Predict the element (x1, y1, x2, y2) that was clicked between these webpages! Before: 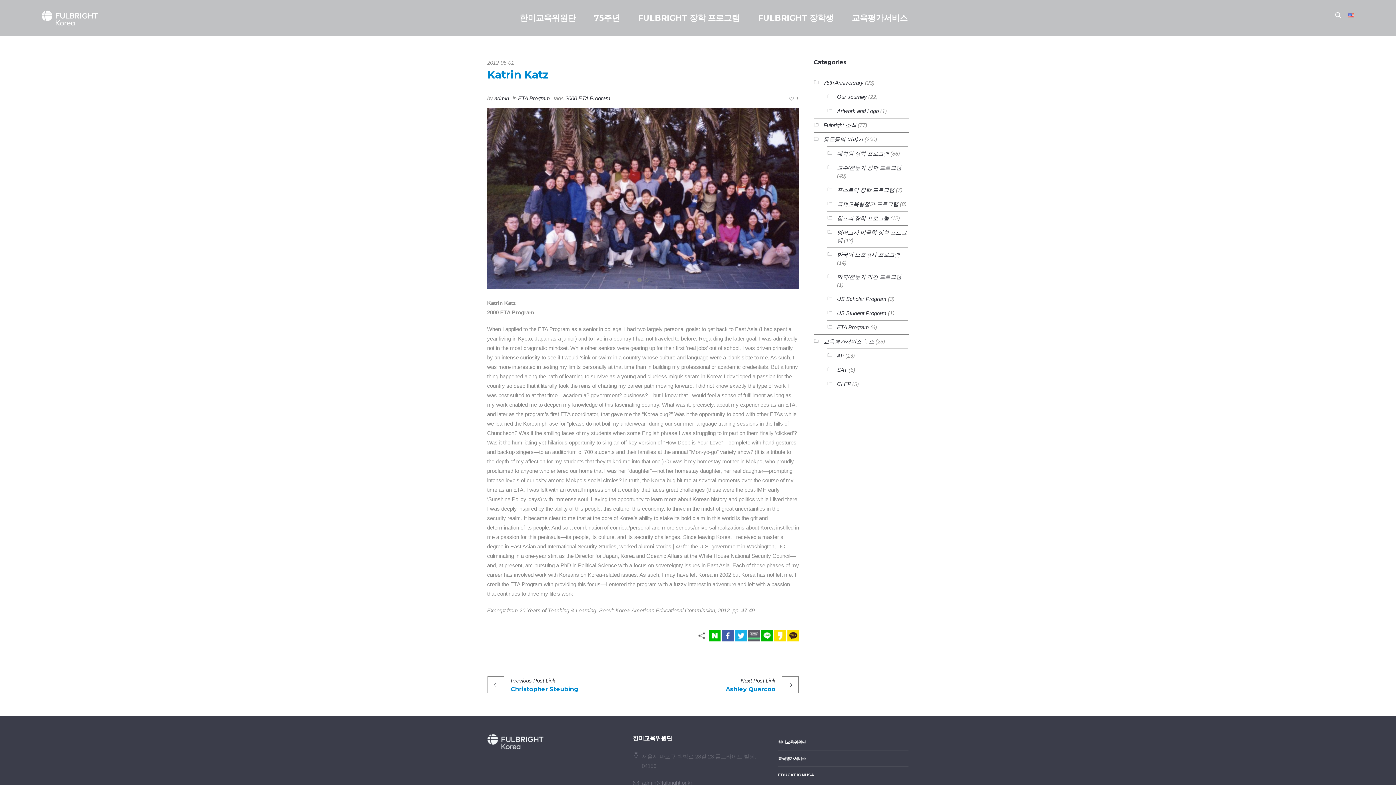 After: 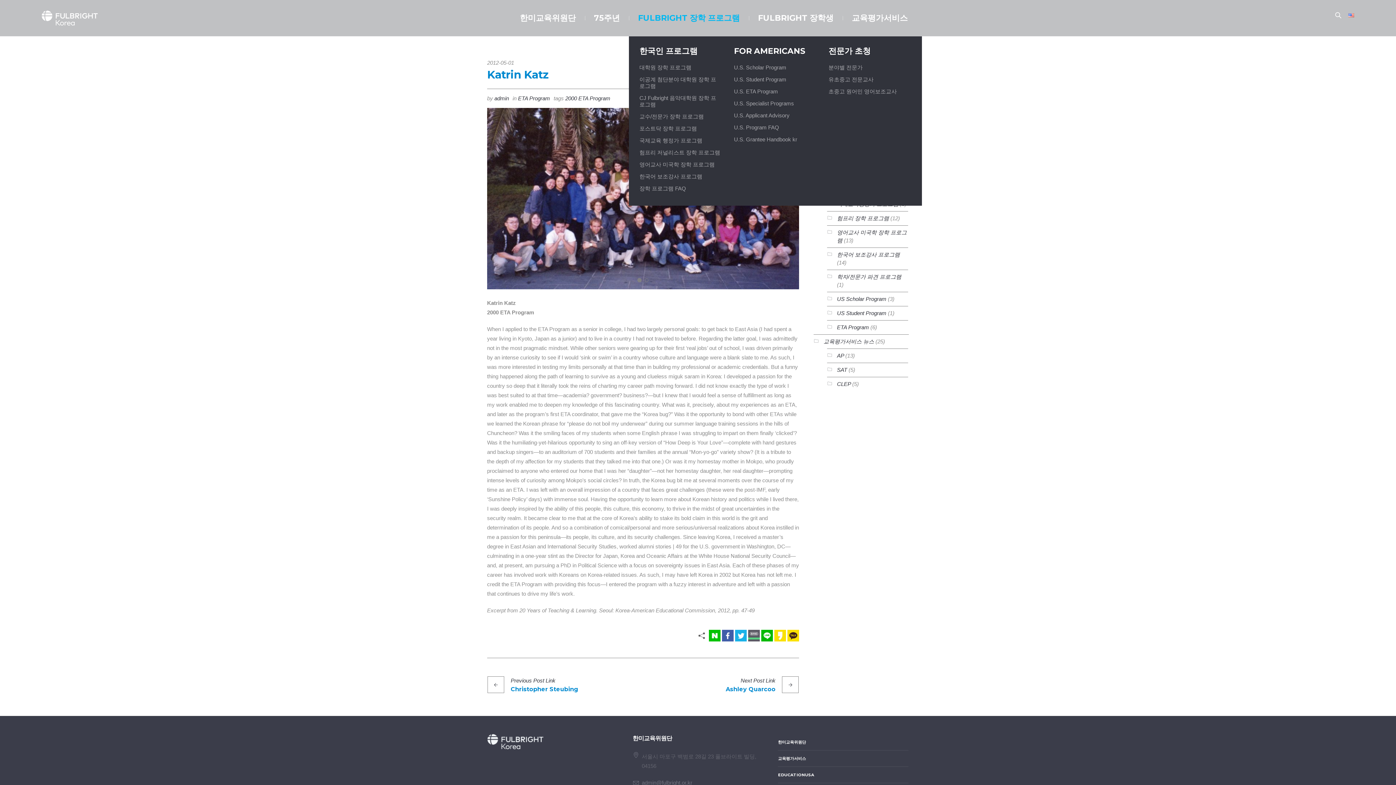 Action: bbox: (629, 0, 749, 36) label: FULBRIGHT 장학 프로그램